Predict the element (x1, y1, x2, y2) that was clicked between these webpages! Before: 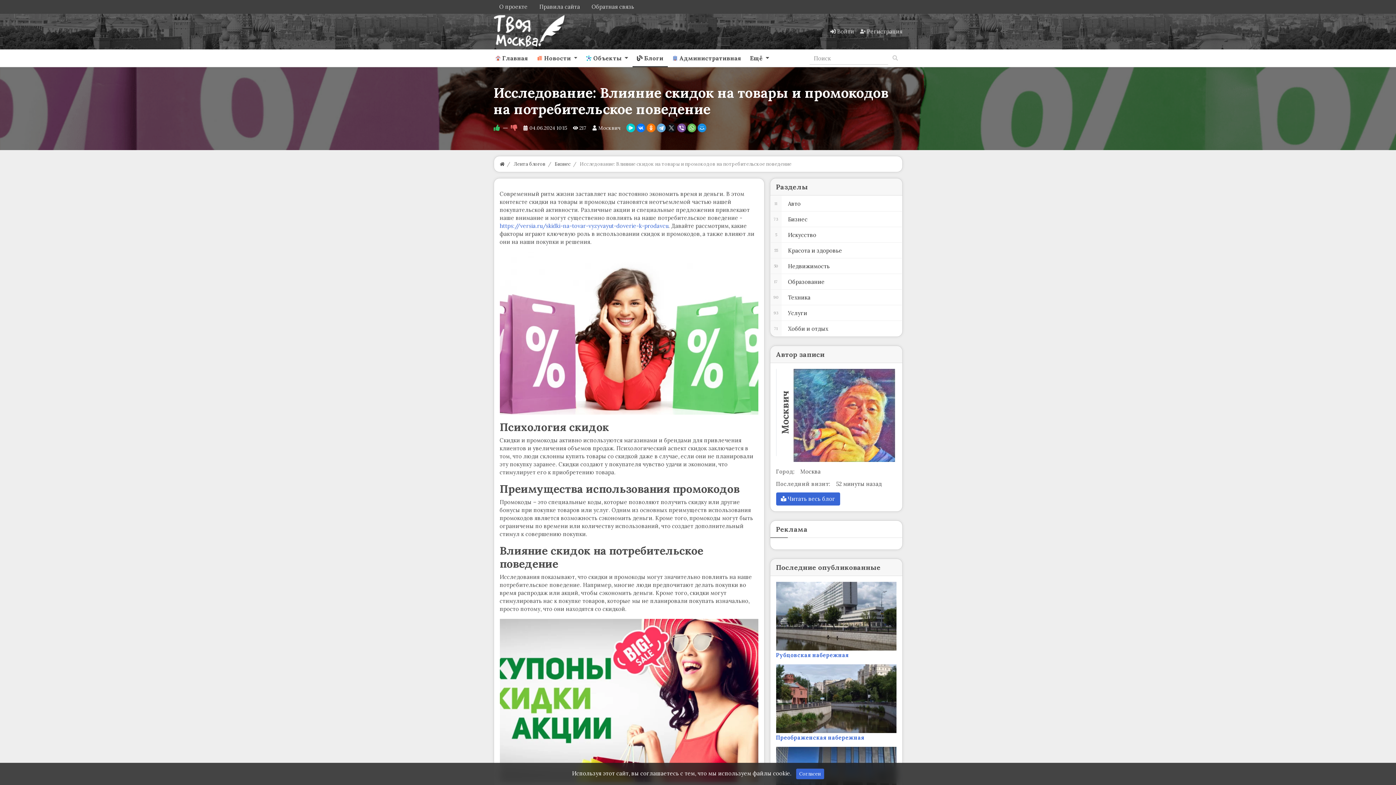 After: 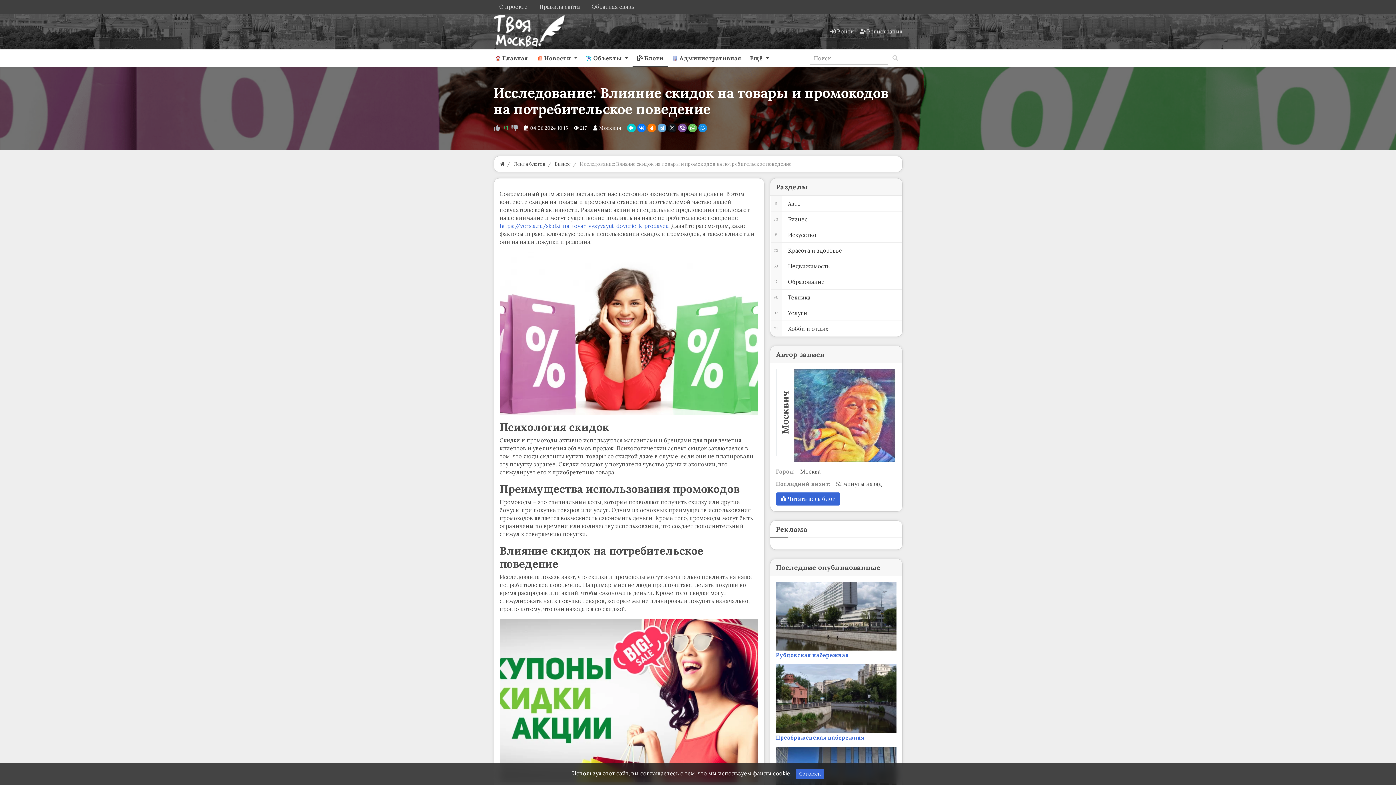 Action: bbox: (493, 123, 500, 132)